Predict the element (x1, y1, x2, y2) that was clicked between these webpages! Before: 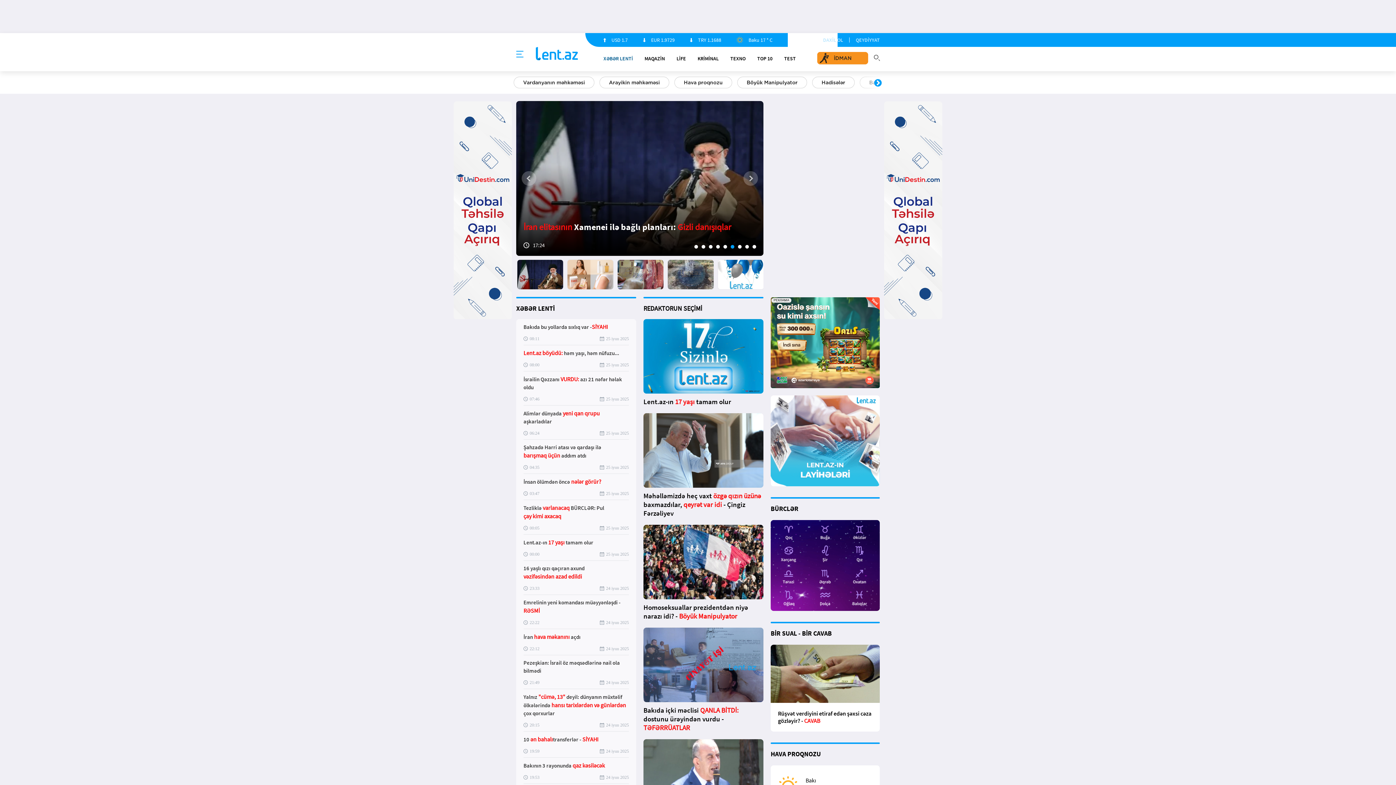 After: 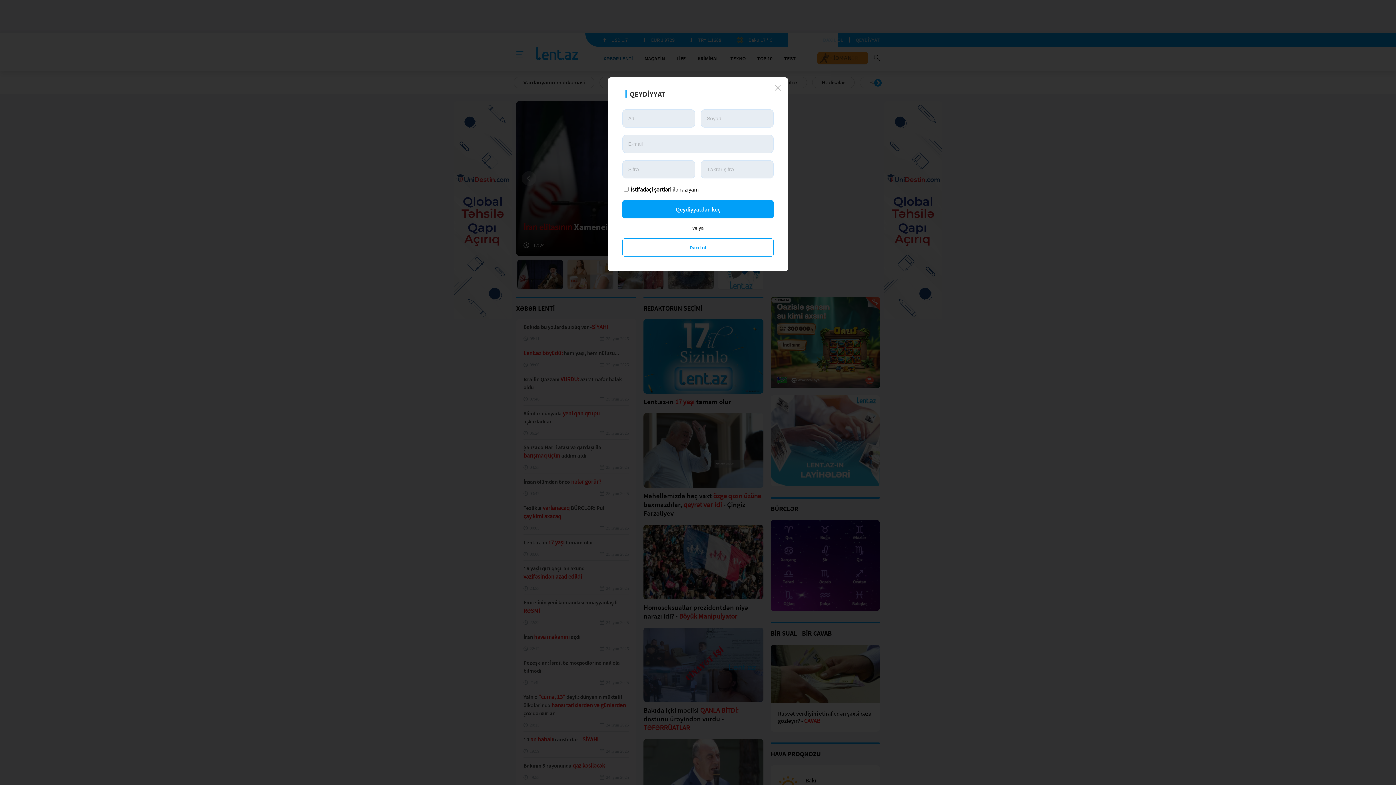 Action: bbox: (856, 36, 880, 43) label: QEYDİYYAT